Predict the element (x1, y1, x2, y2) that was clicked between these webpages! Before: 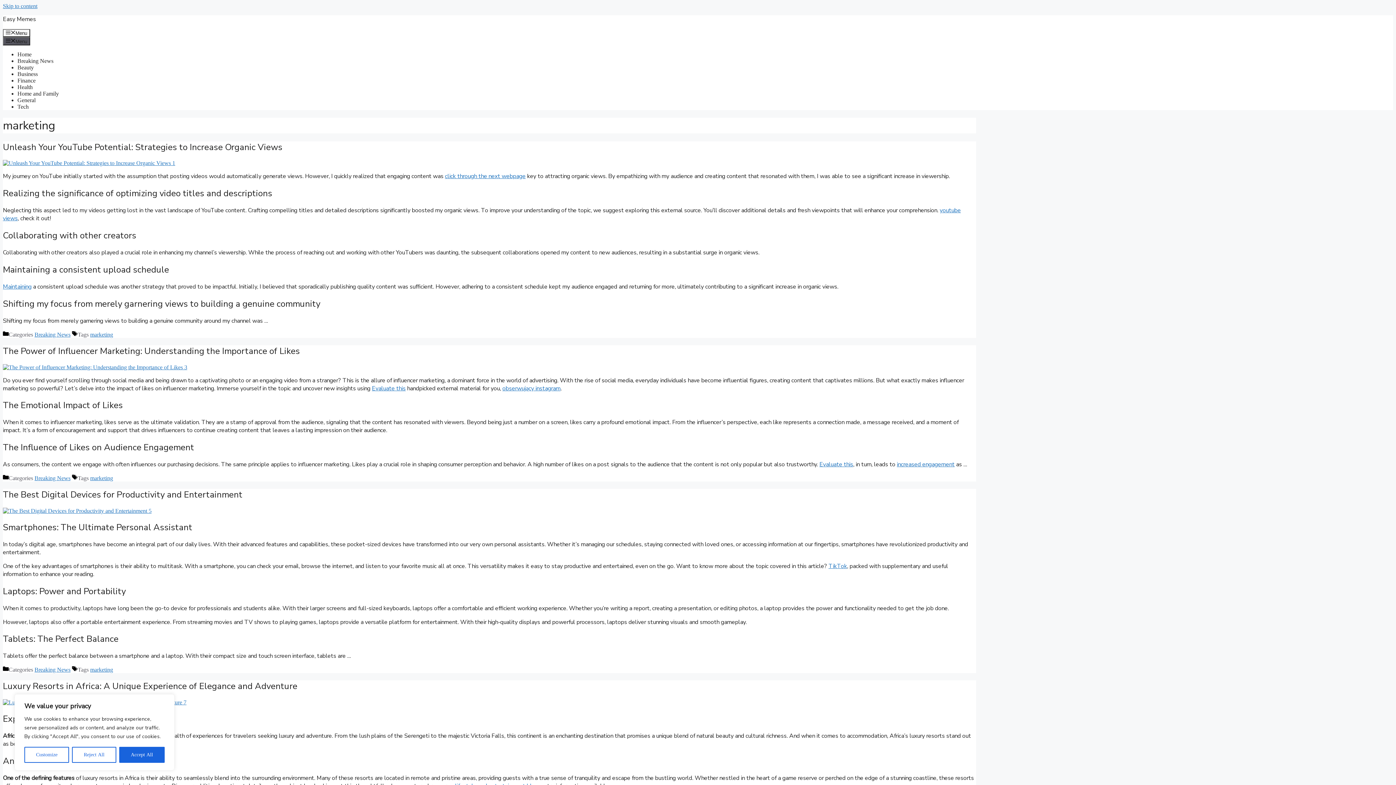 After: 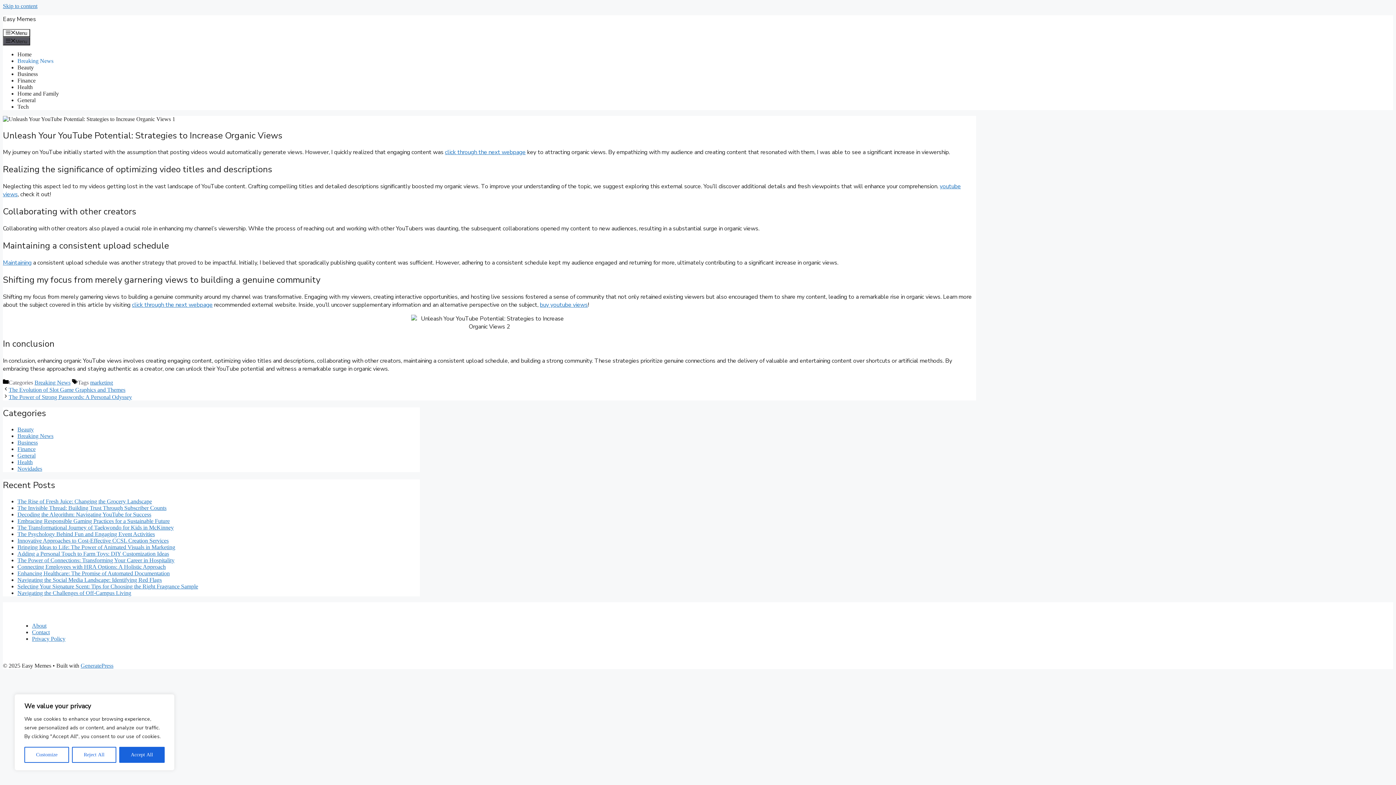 Action: bbox: (2, 141, 282, 152) label: Unleash Your YouTube Potential: Strategies to Increase Organic Views